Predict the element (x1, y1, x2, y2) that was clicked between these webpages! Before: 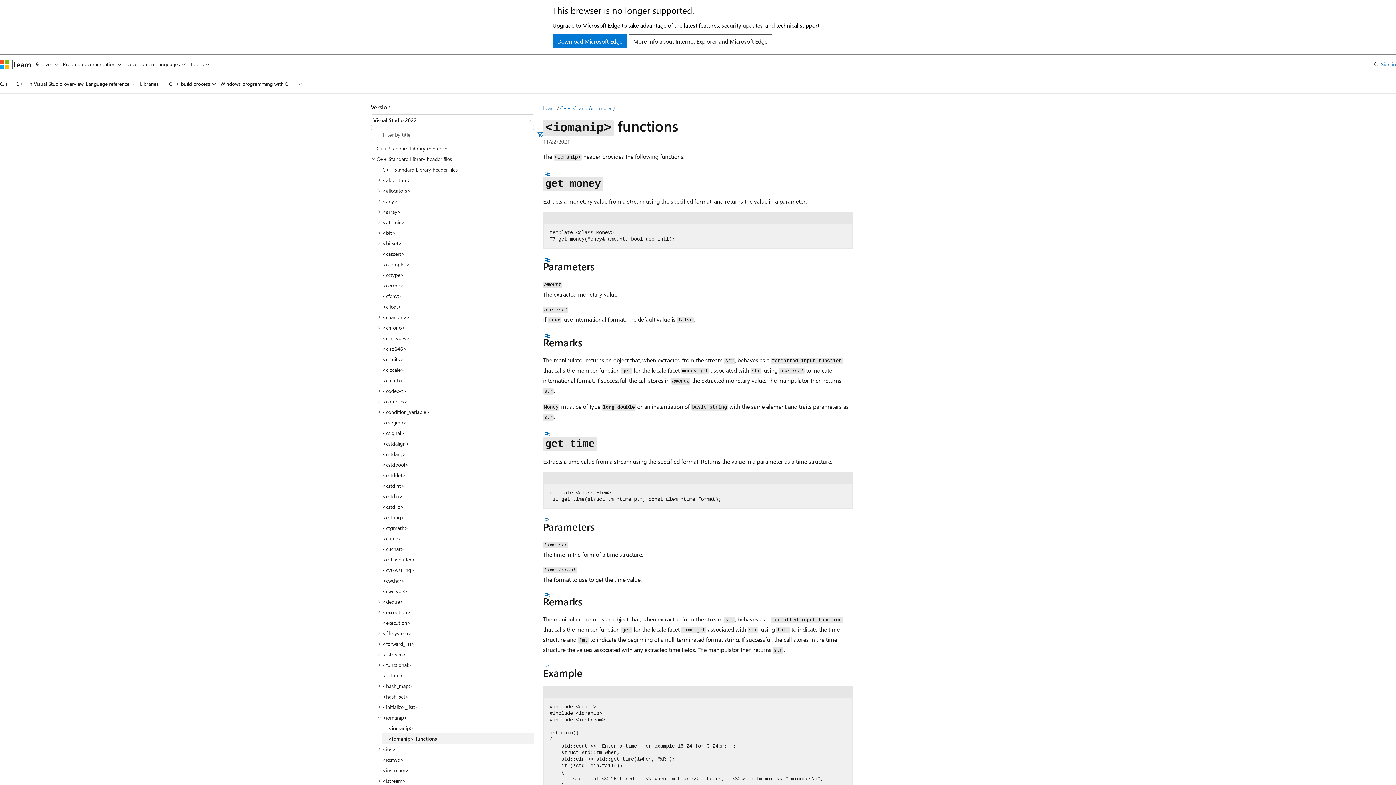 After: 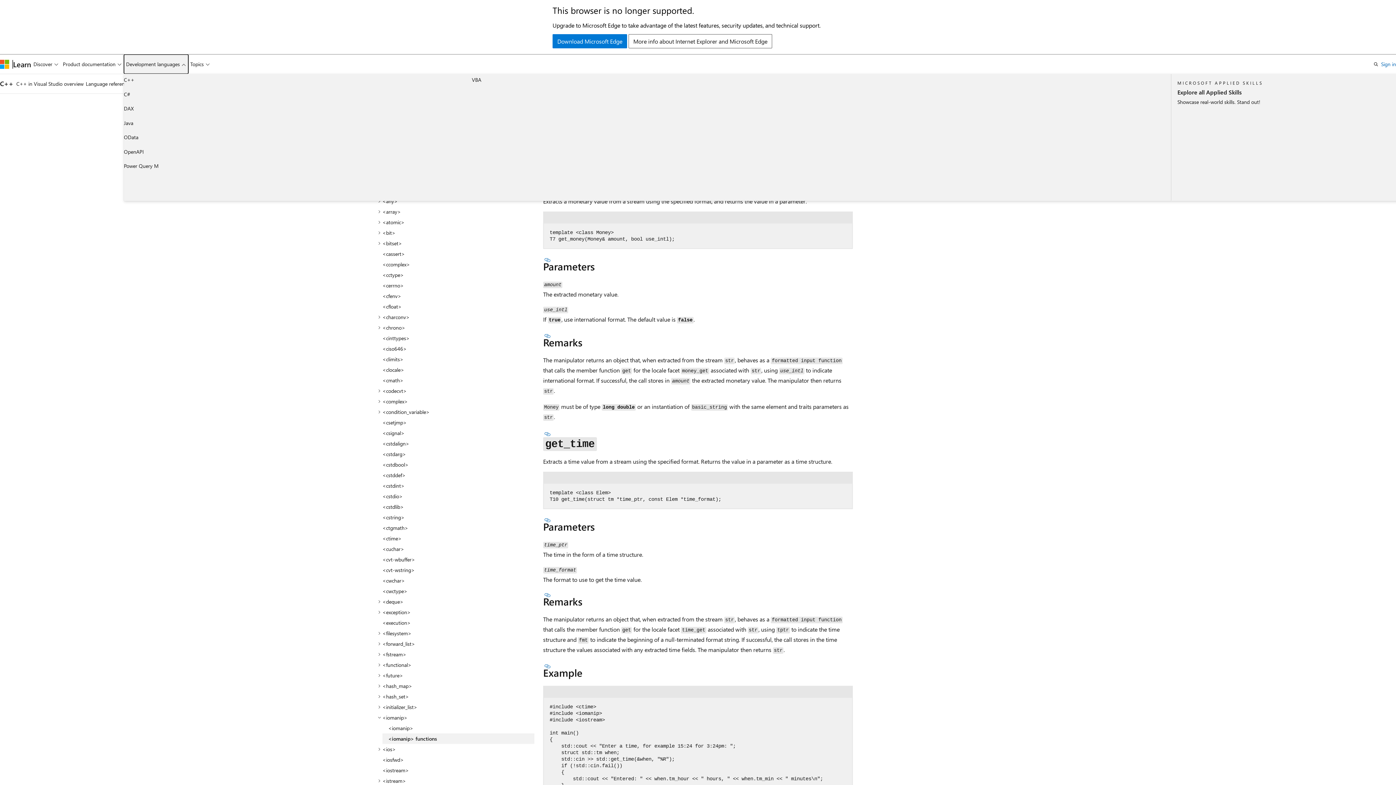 Action: label: Development languages bbox: (123, 54, 188, 73)